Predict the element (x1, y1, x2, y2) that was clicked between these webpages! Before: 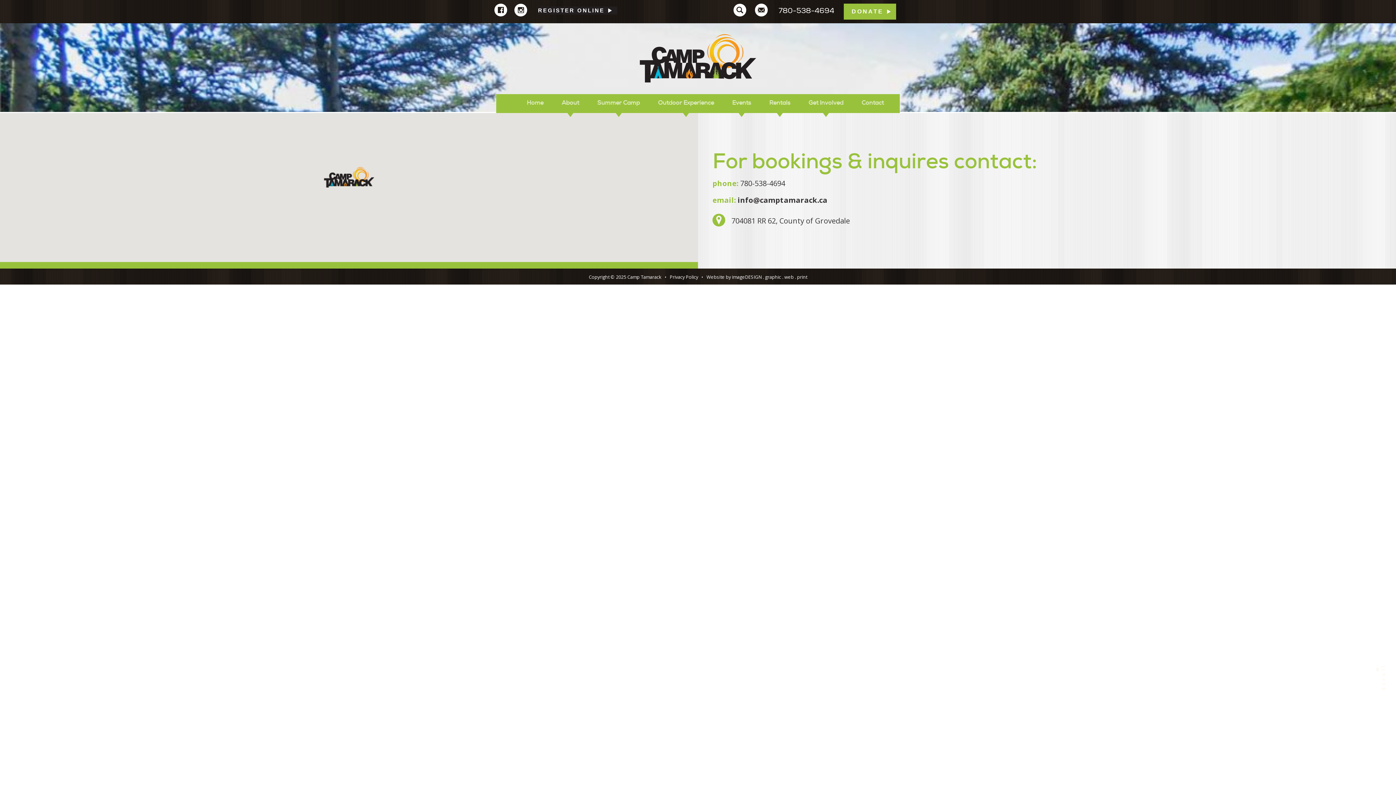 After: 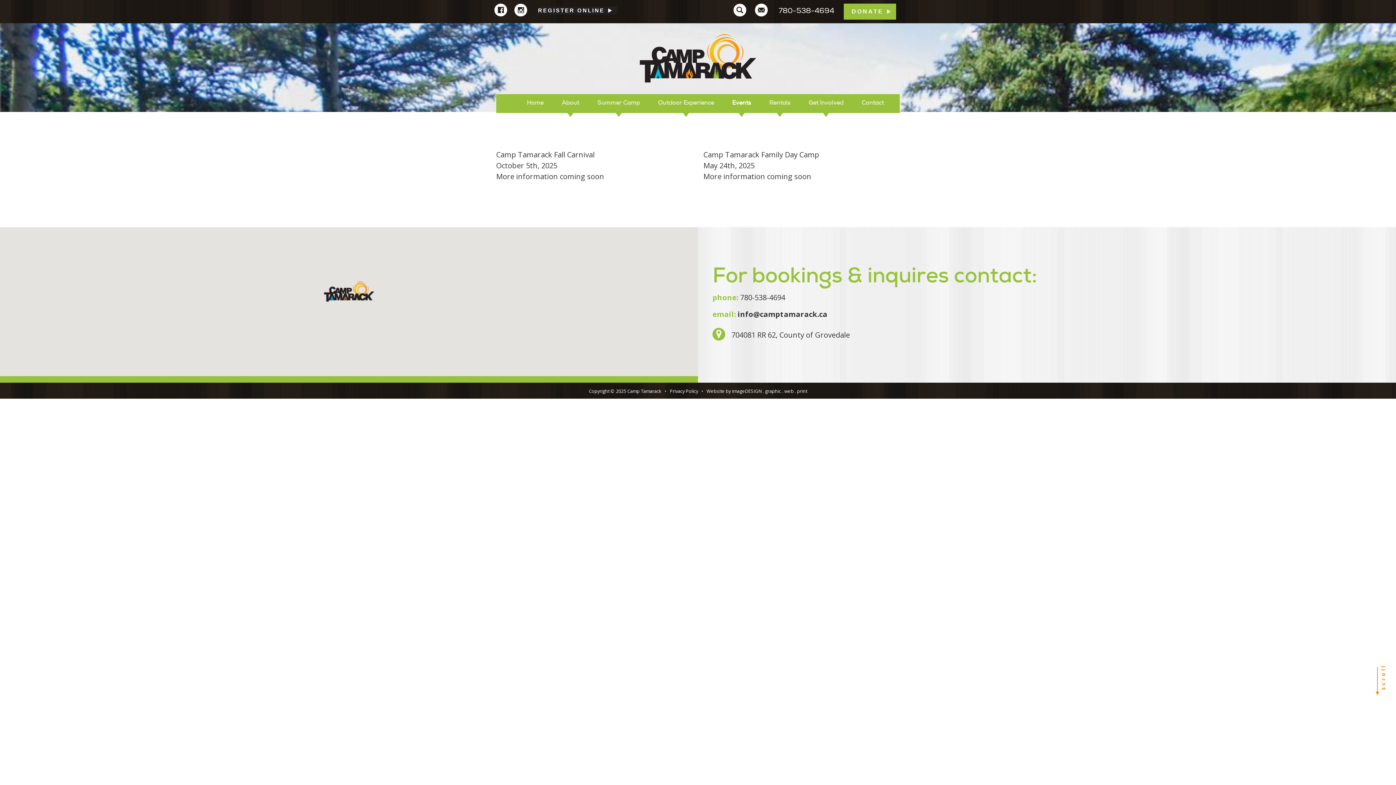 Action: bbox: (728, 97, 754, 108) label: Events